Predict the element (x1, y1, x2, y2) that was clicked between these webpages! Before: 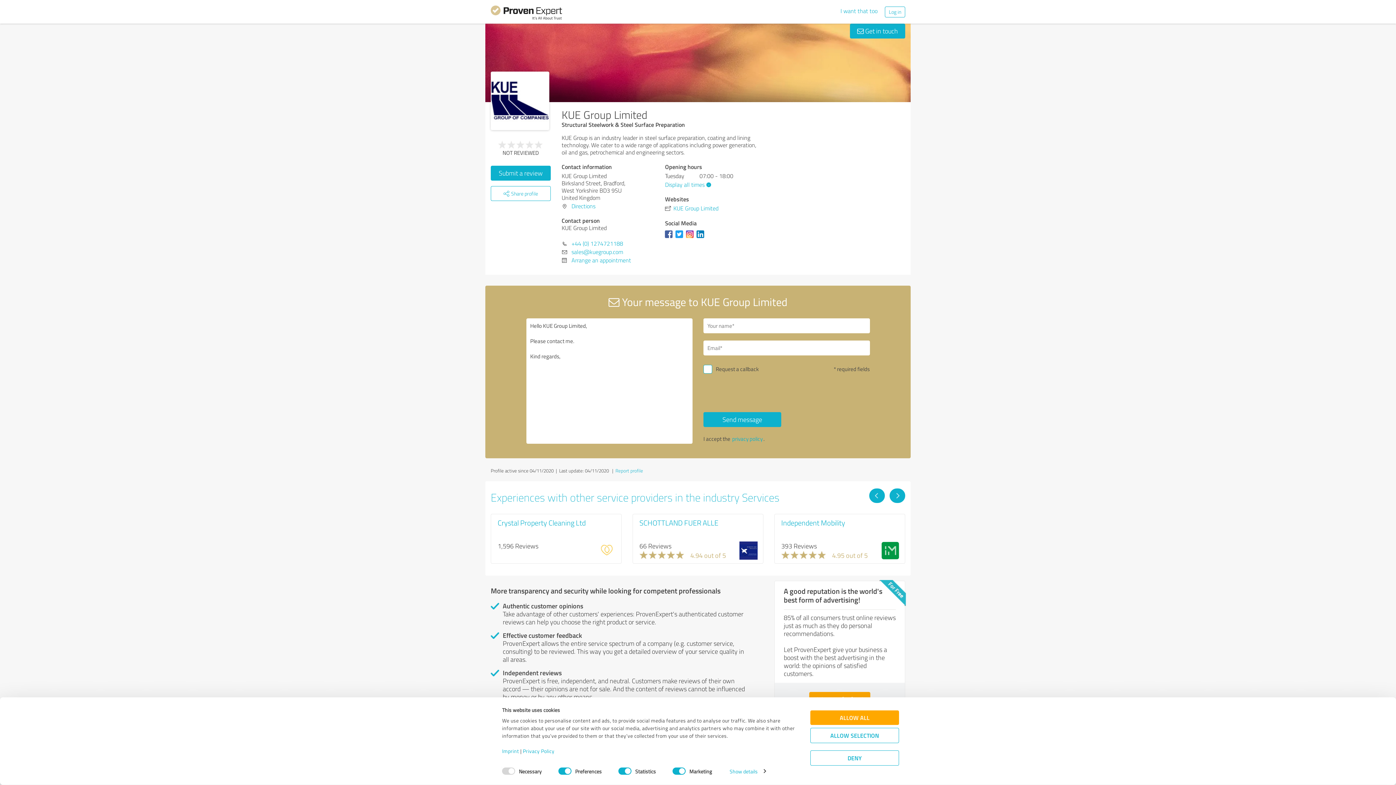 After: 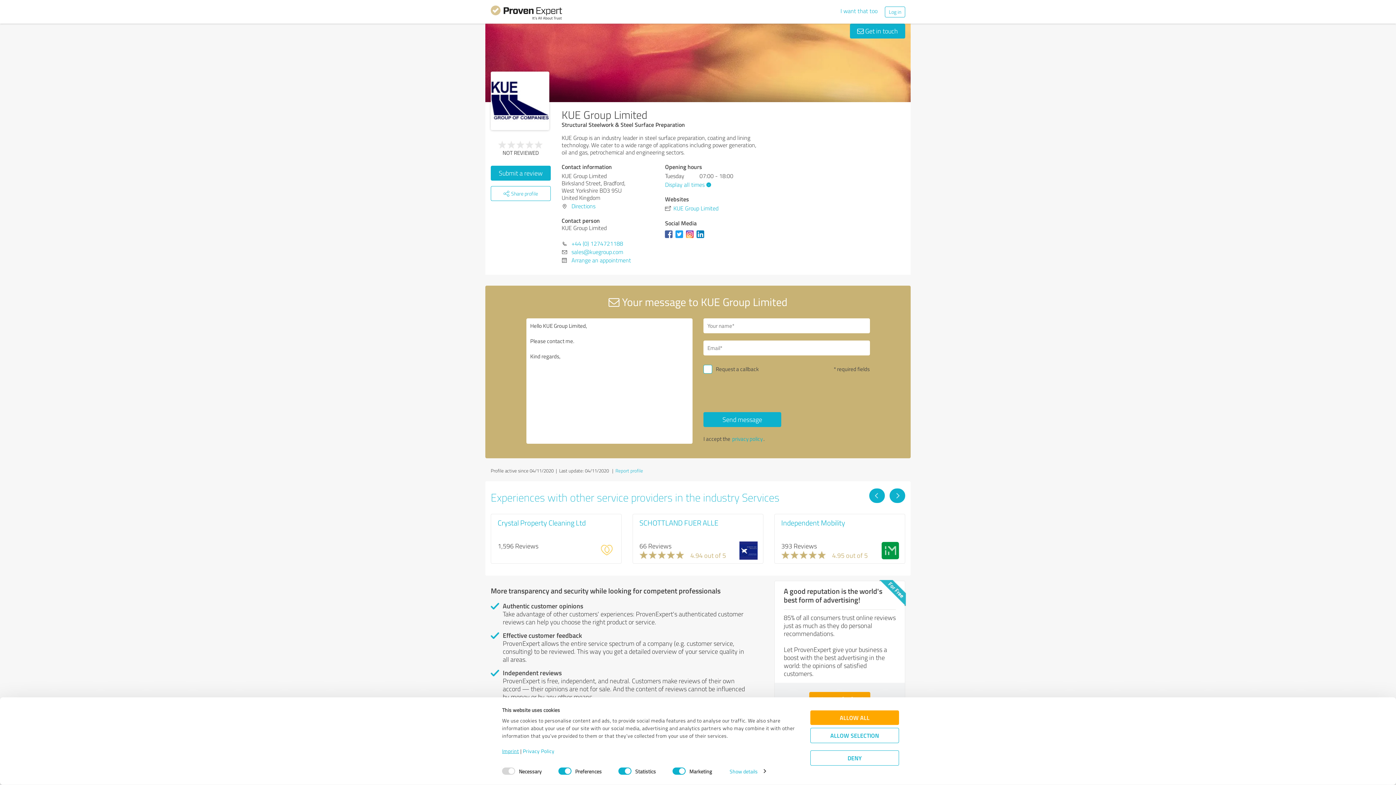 Action: bbox: (502, 747, 519, 754) label: Imprint